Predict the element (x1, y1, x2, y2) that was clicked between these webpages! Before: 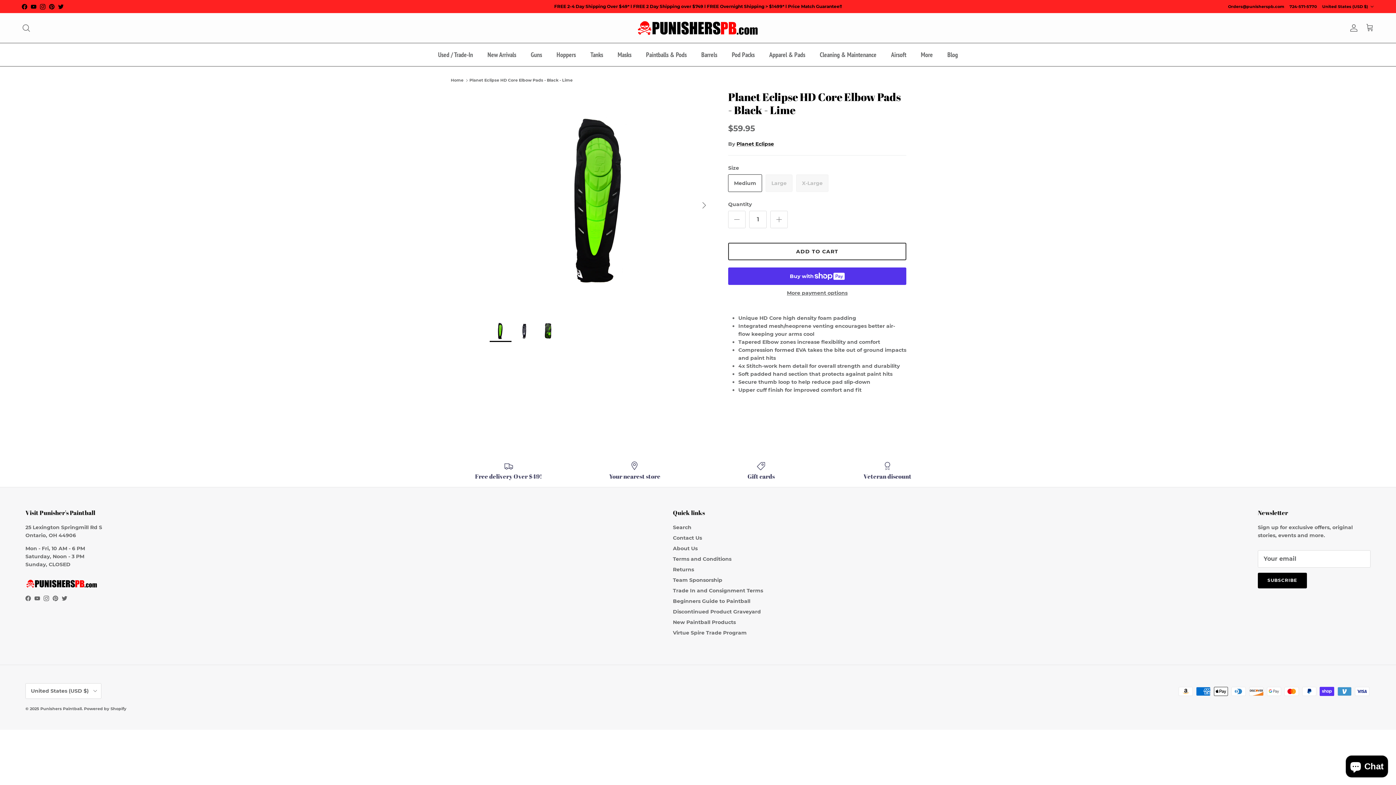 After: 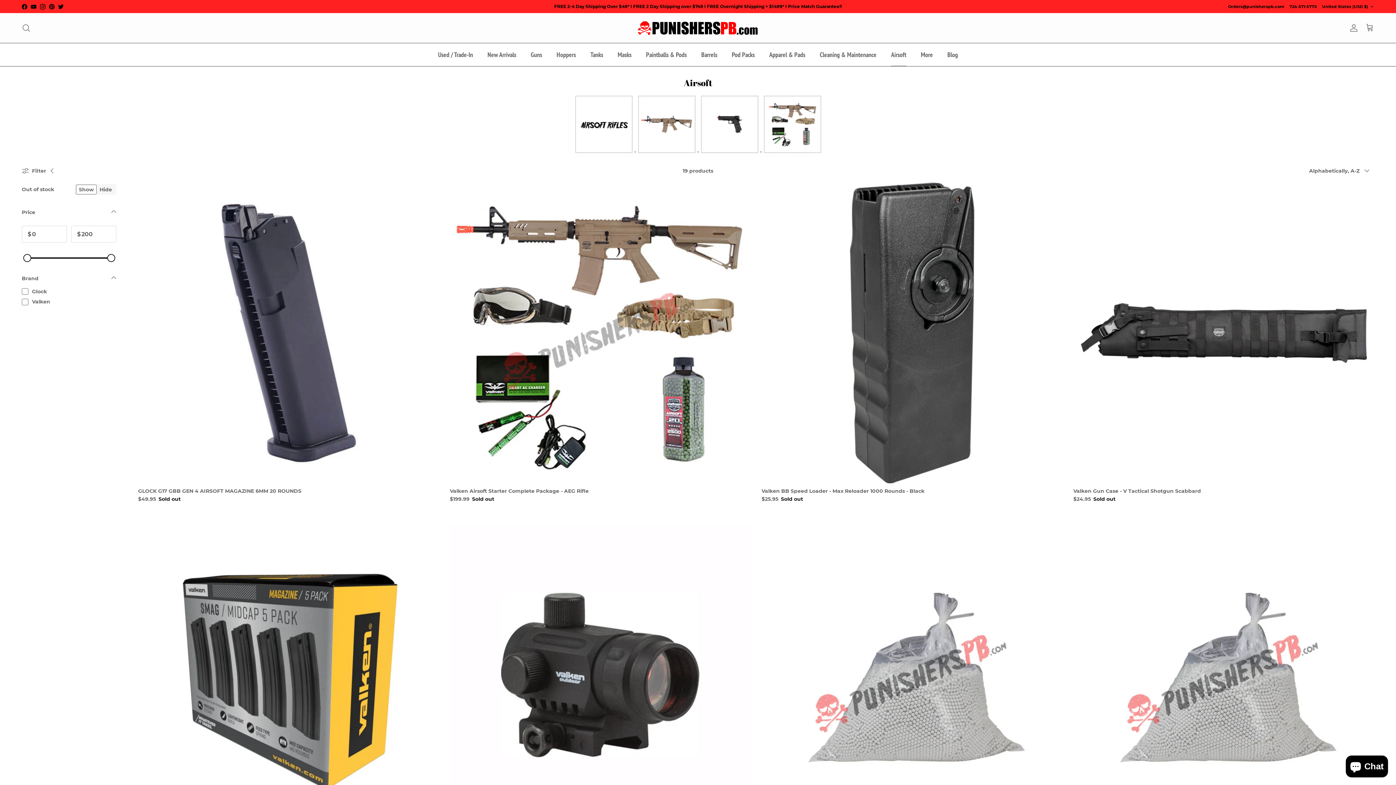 Action: bbox: (884, 43, 913, 66) label: Airsoft